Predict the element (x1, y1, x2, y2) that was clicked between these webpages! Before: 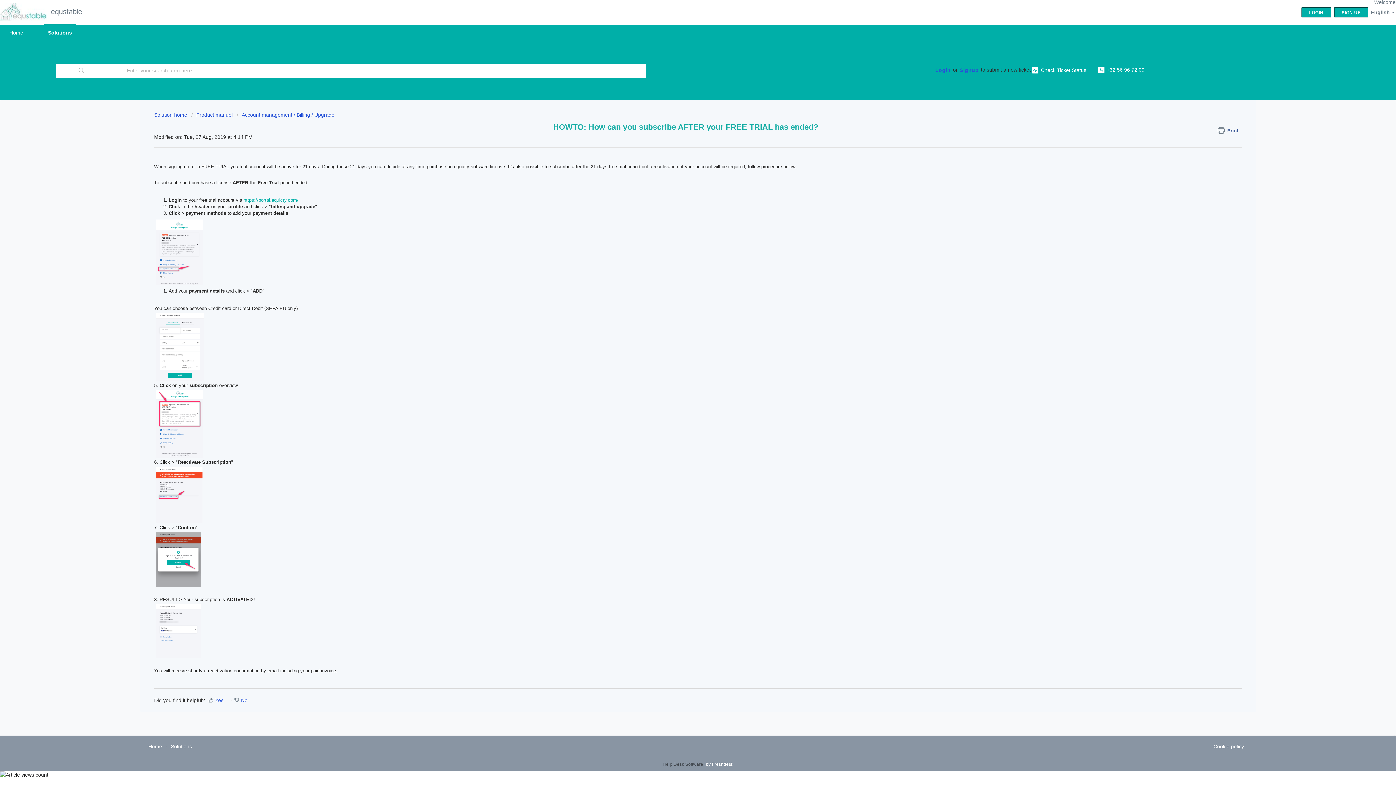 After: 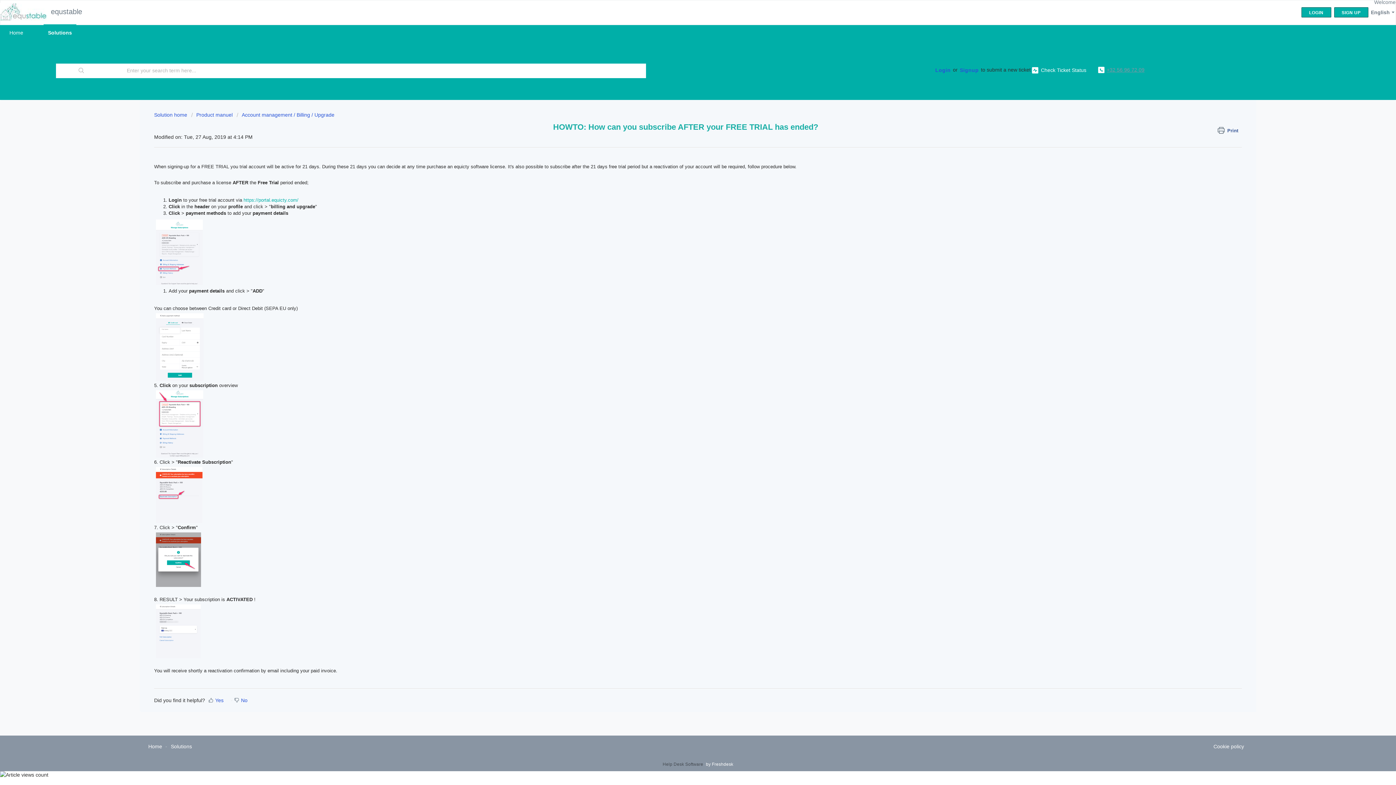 Action: label:  +32 56 96 72 09 bbox: (1097, 63, 1144, 76)